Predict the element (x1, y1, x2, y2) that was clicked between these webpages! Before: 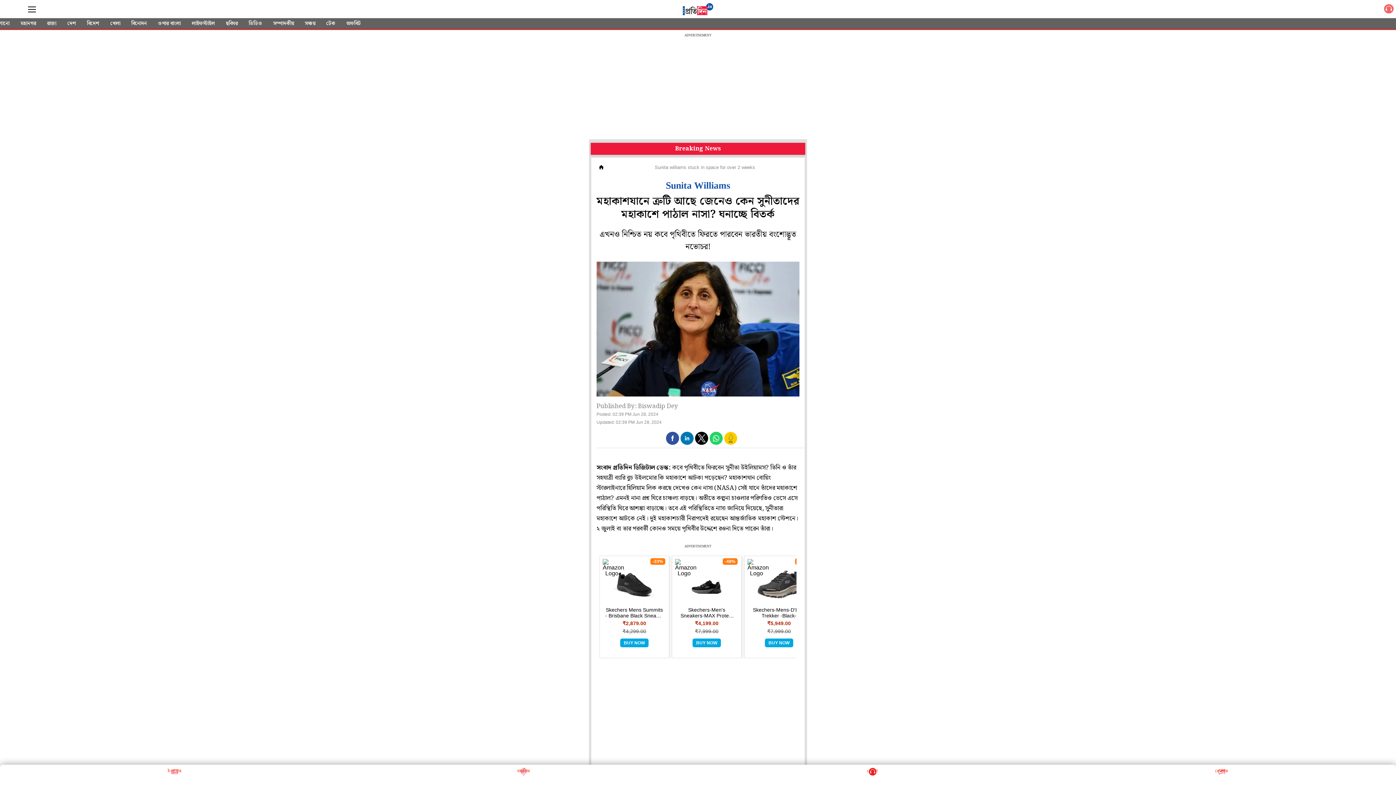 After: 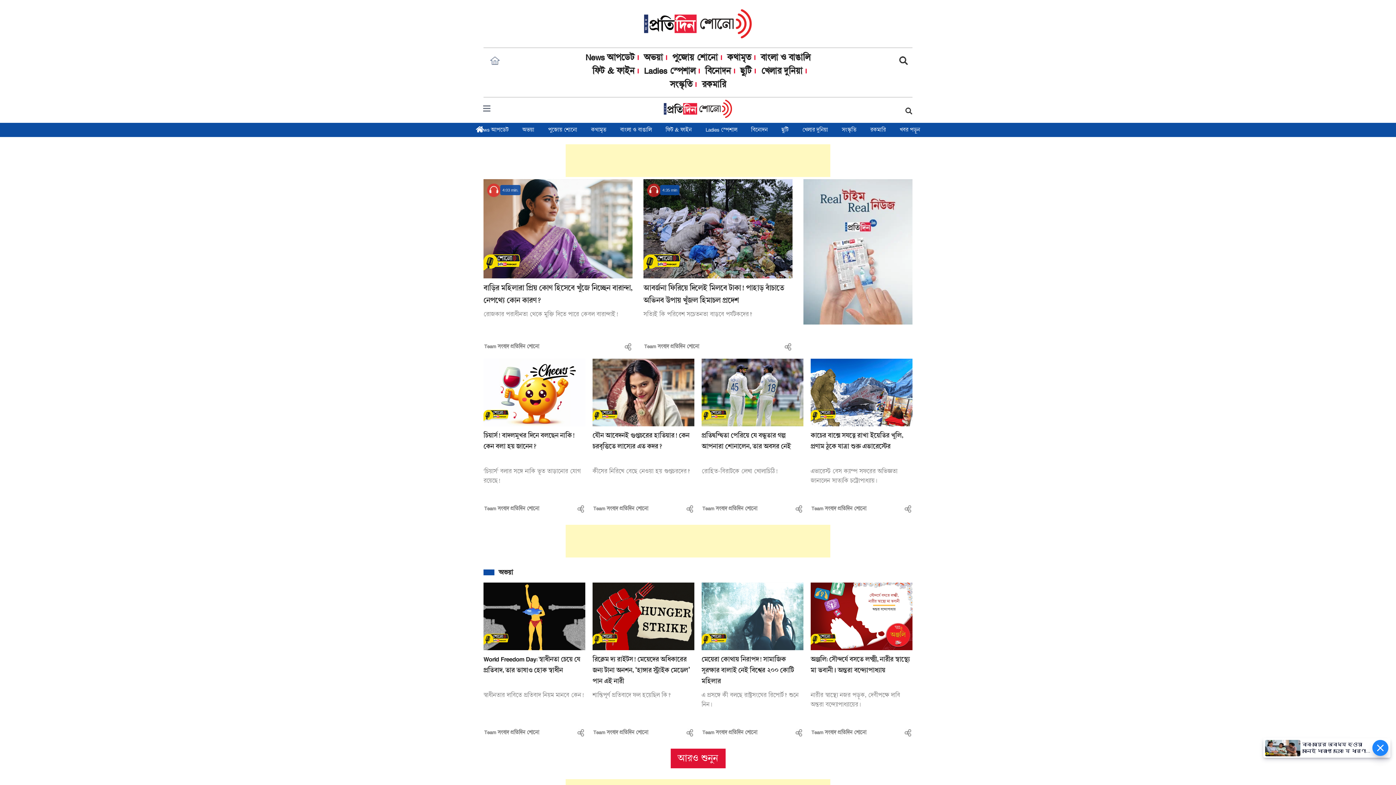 Action: label: শোনো bbox: (-8, 18, 14, 29)